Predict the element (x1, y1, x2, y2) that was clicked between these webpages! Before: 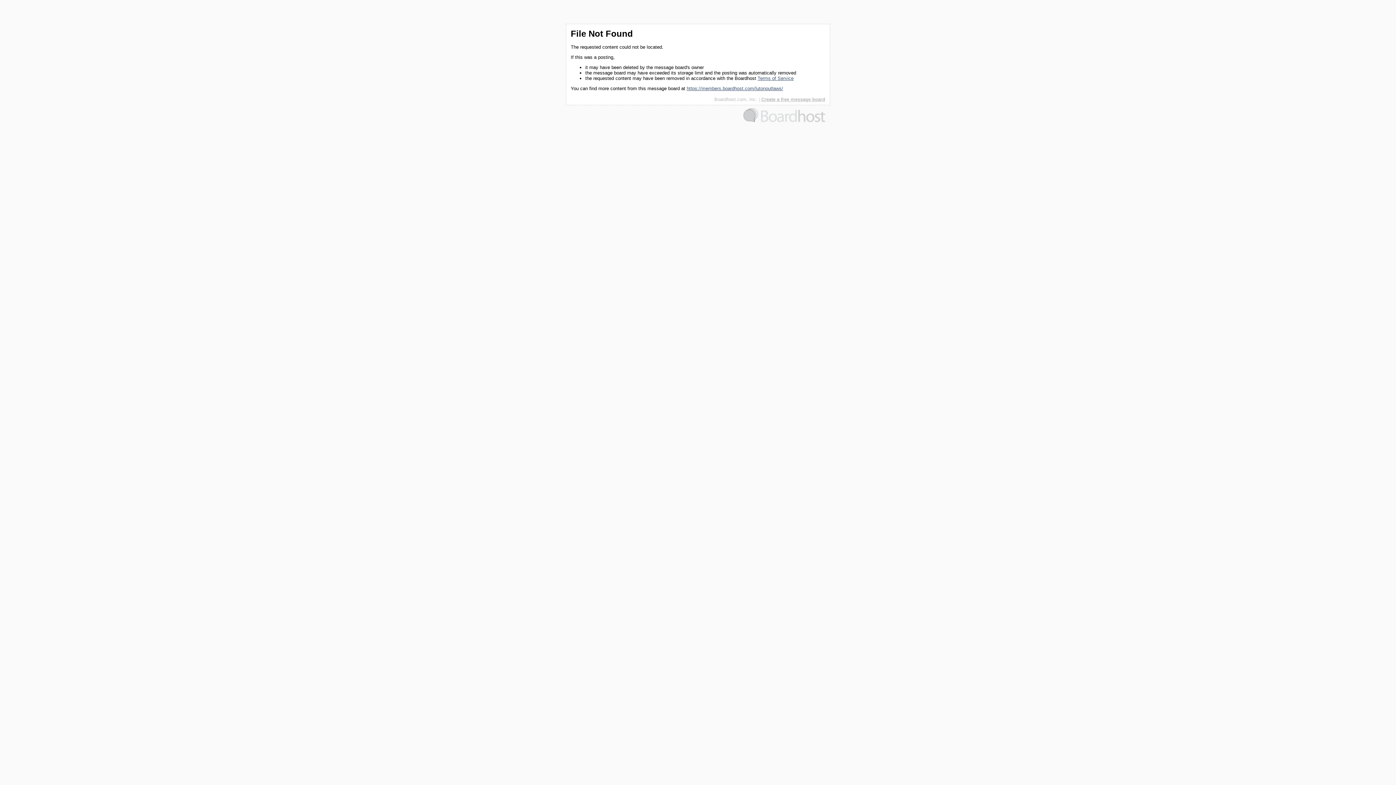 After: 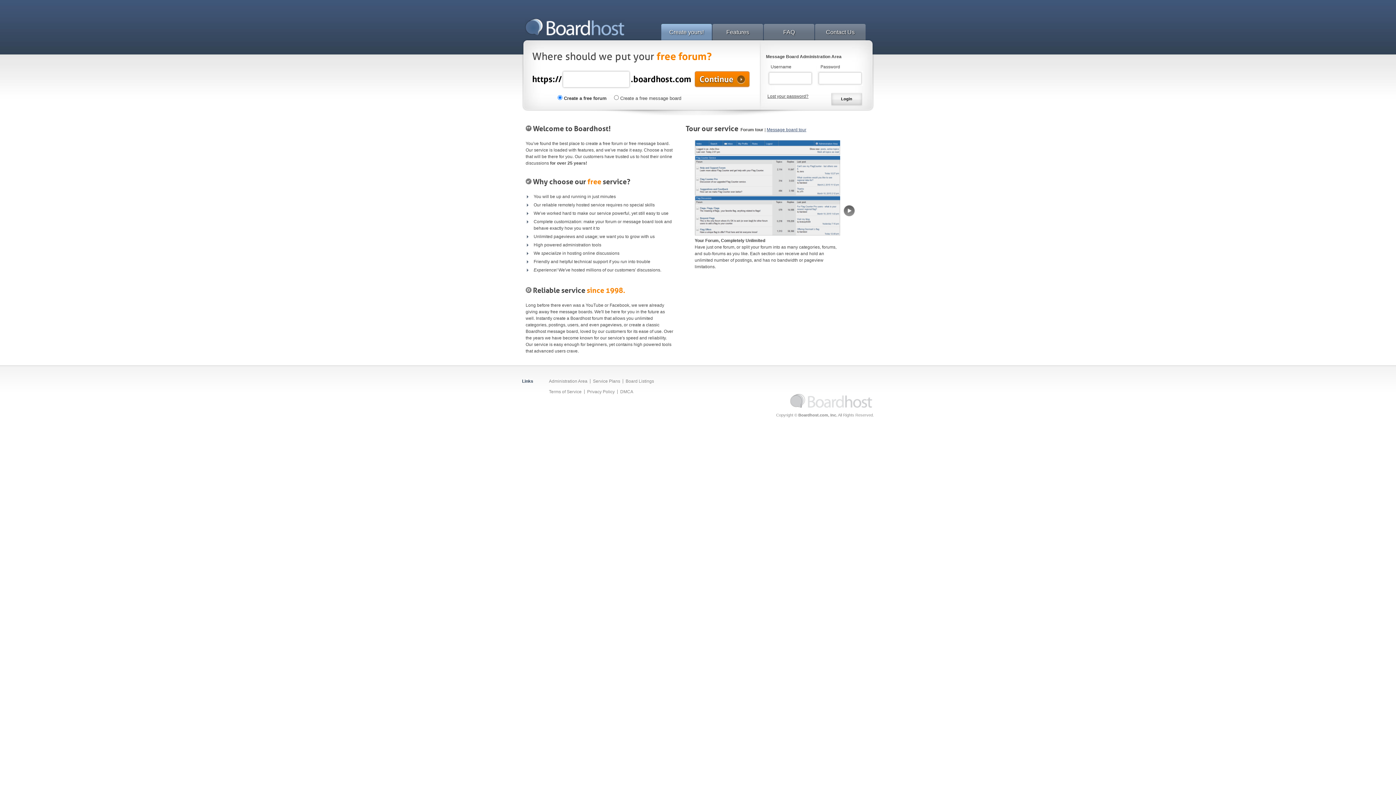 Action: bbox: (743, 118, 825, 123)